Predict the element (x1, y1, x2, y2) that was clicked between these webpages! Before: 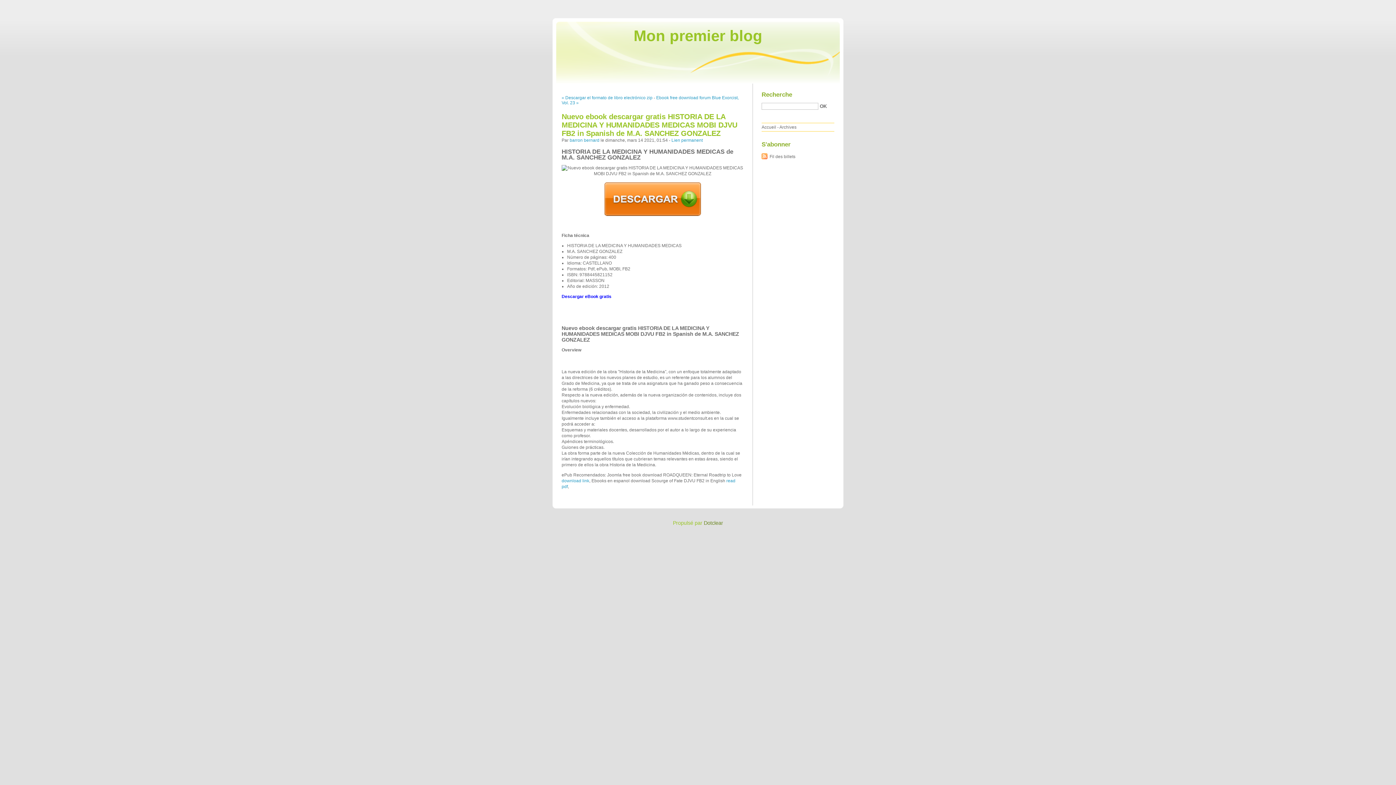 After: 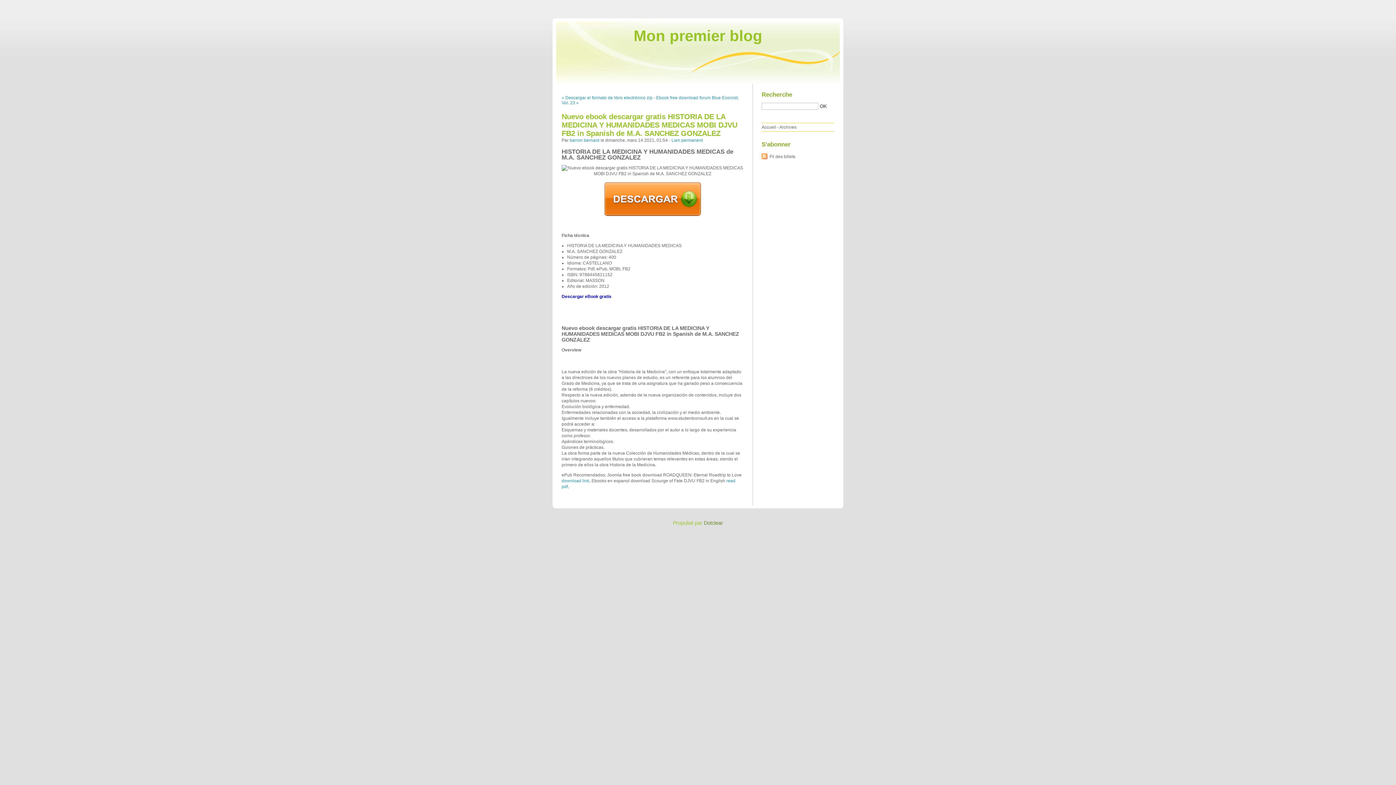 Action: bbox: (604, 212, 701, 217)